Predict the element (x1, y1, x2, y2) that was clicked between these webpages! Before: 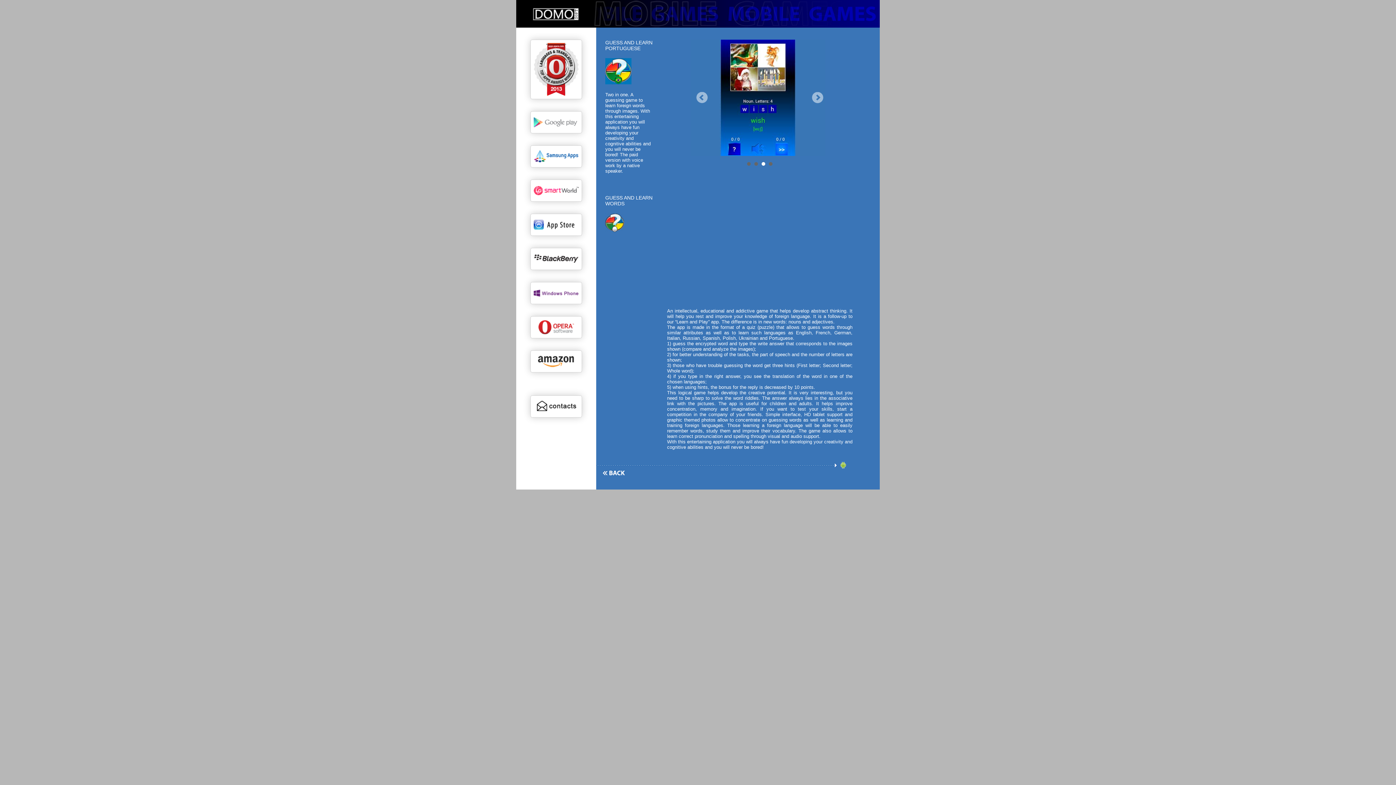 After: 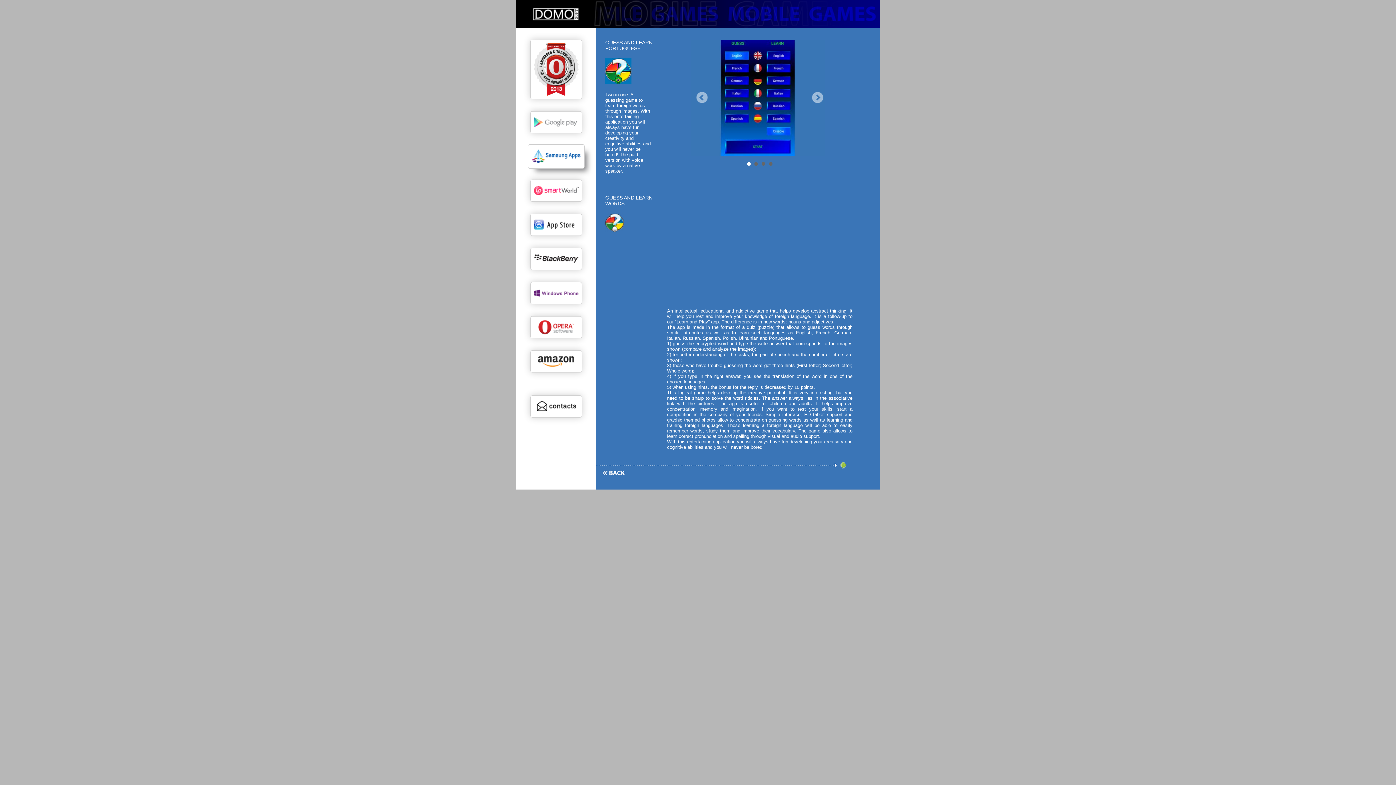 Action: bbox: (516, 139, 596, 174)